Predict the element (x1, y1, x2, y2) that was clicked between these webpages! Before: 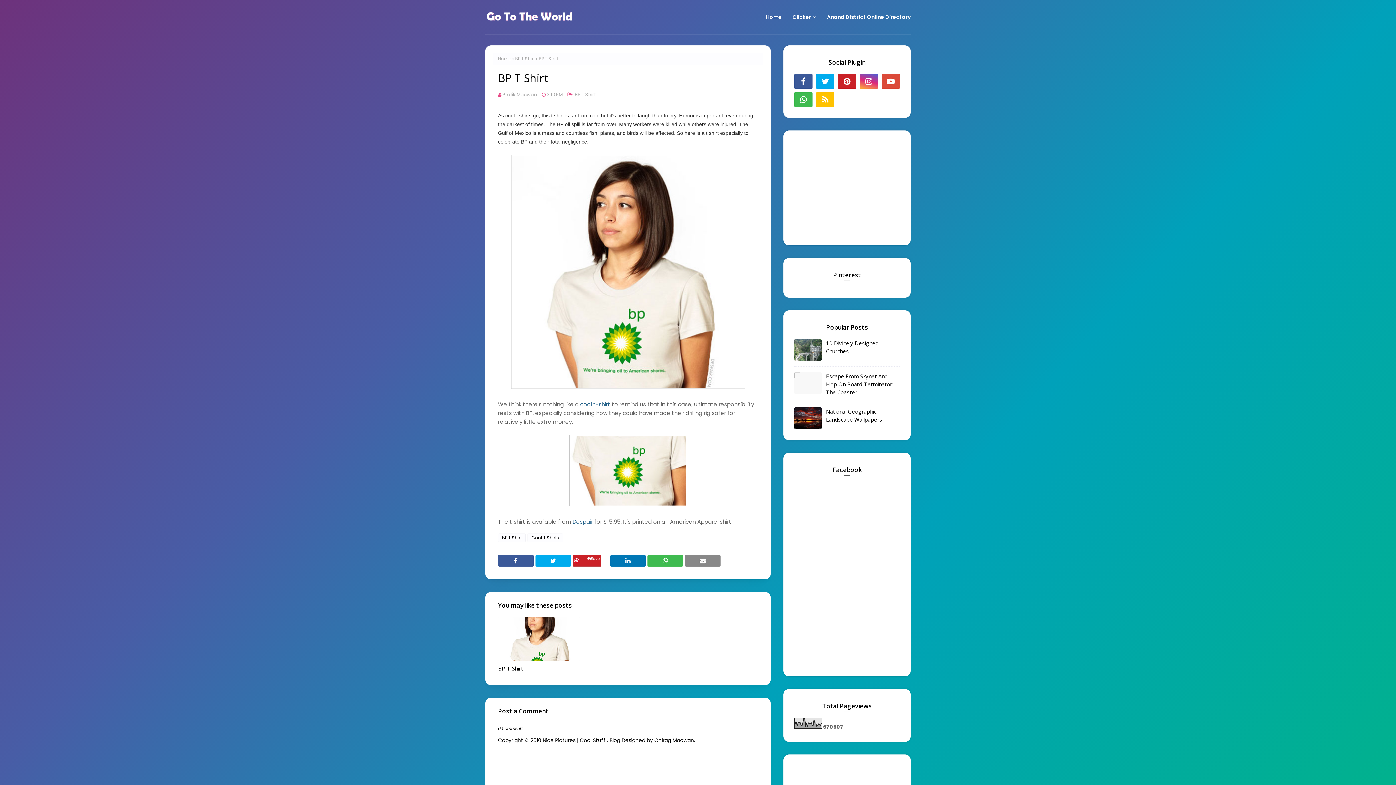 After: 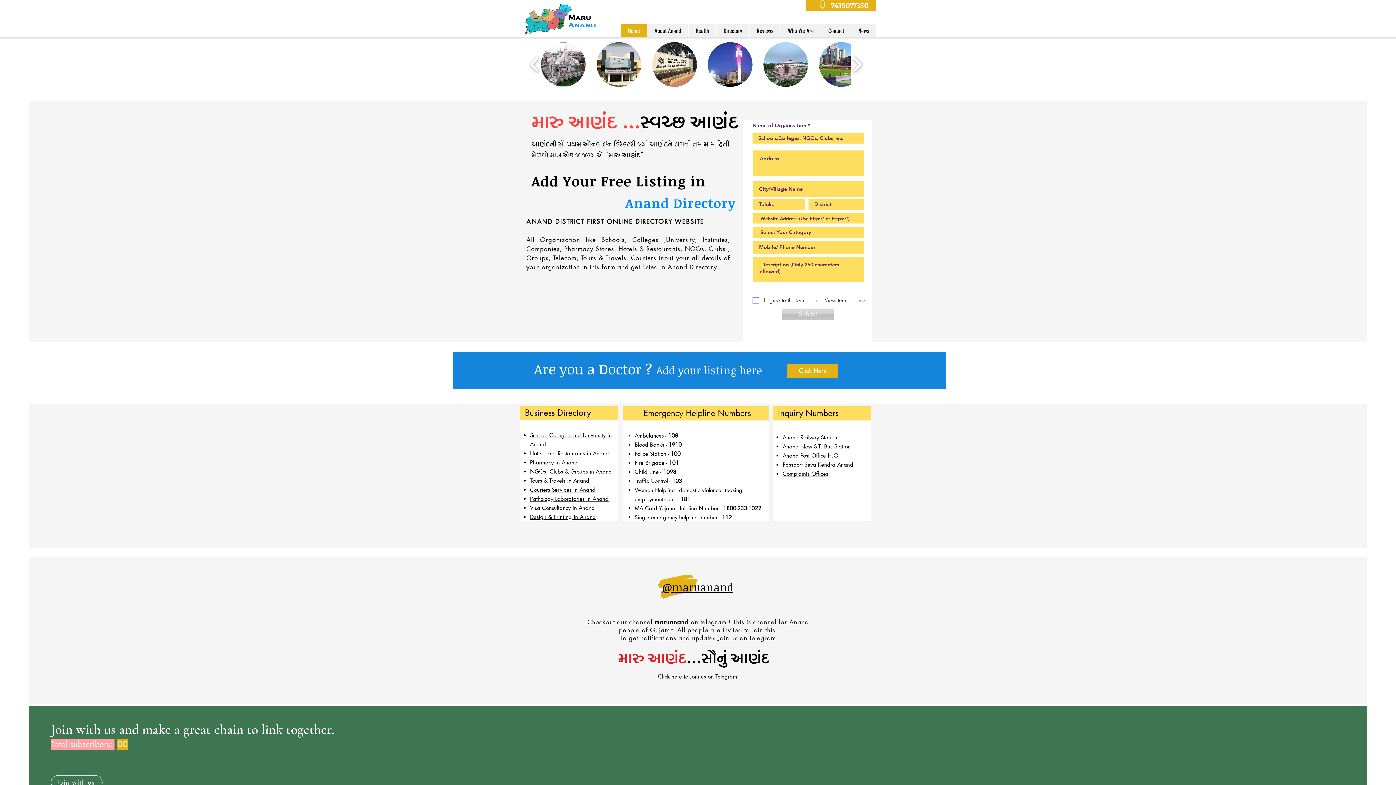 Action: label: Anand District Online Directory bbox: (821, 0, 910, 34)